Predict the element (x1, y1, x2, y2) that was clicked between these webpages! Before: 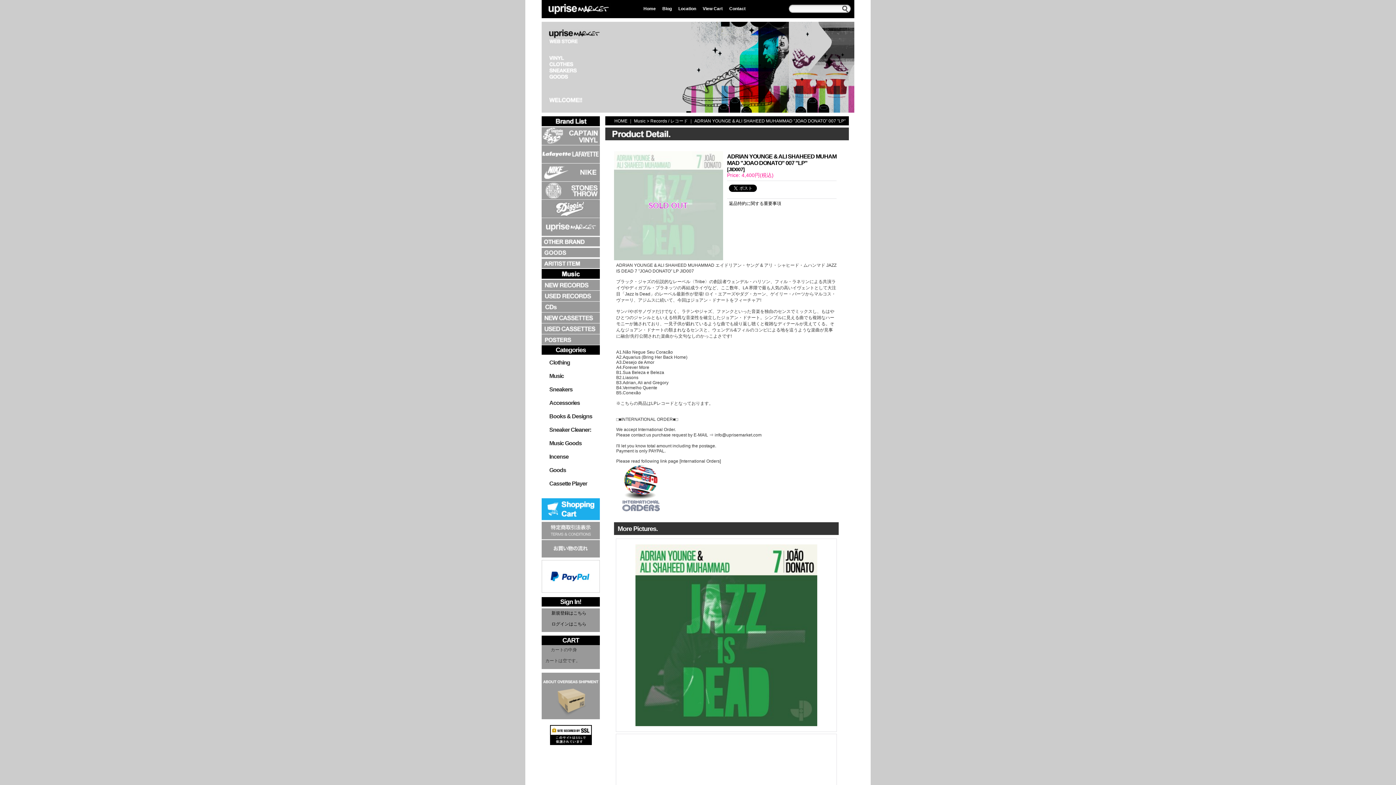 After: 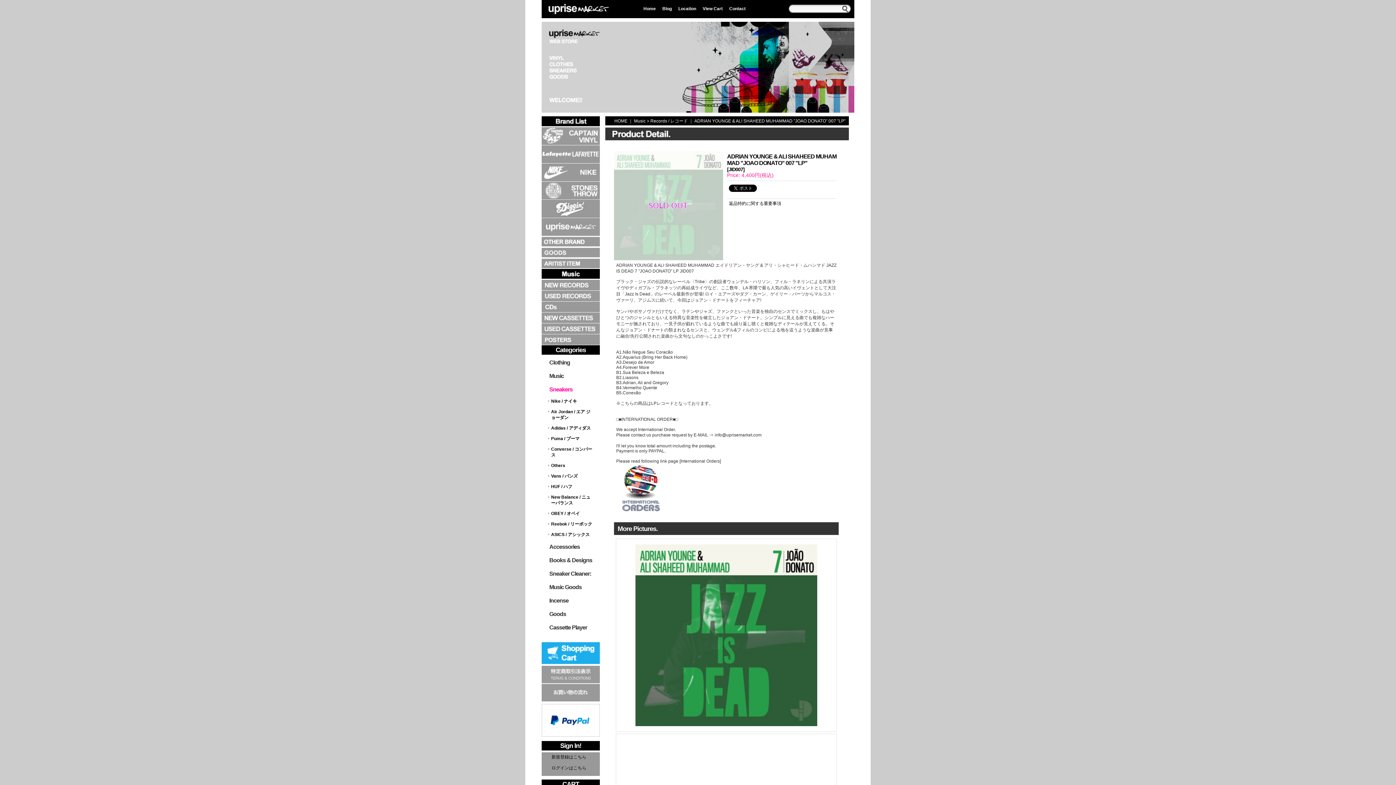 Action: label: Sneakers bbox: (549, 386, 572, 392)